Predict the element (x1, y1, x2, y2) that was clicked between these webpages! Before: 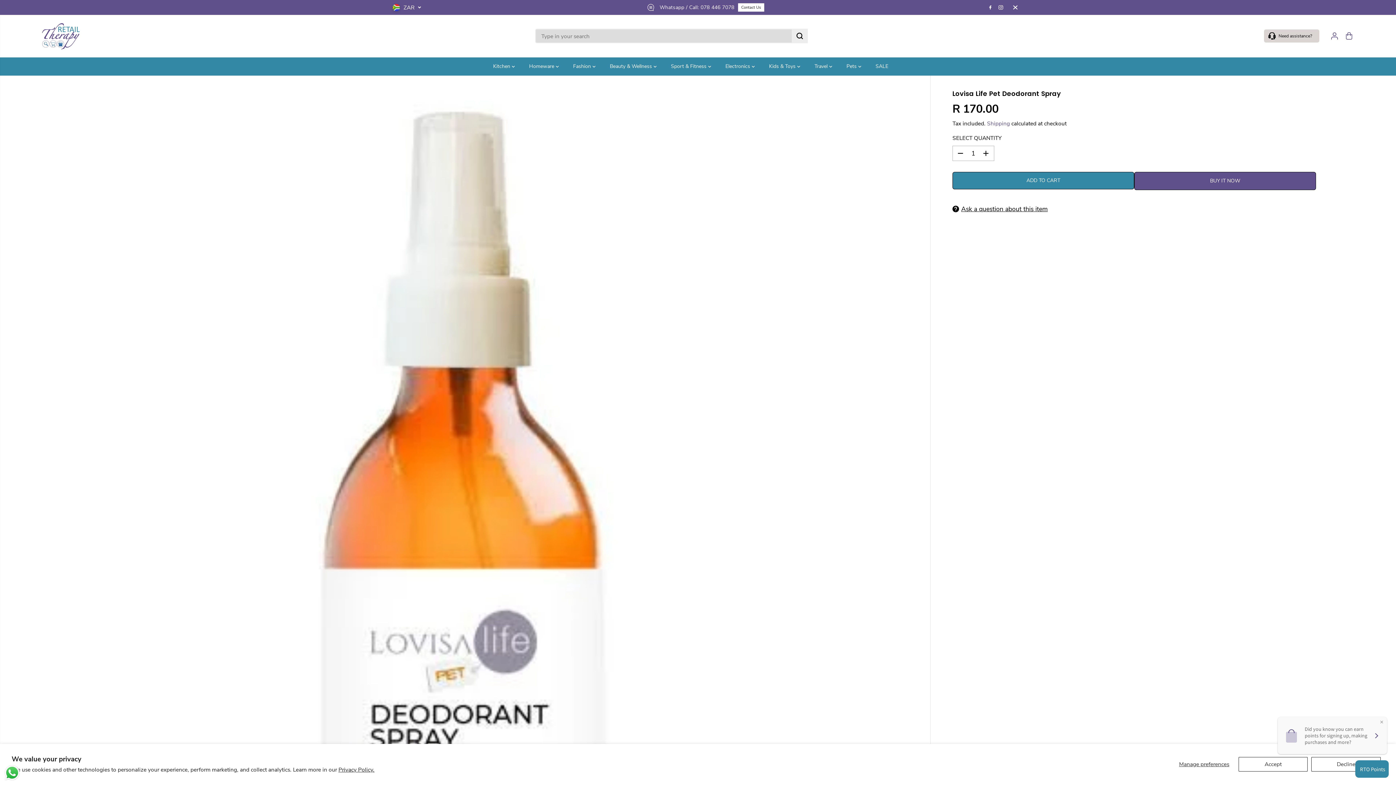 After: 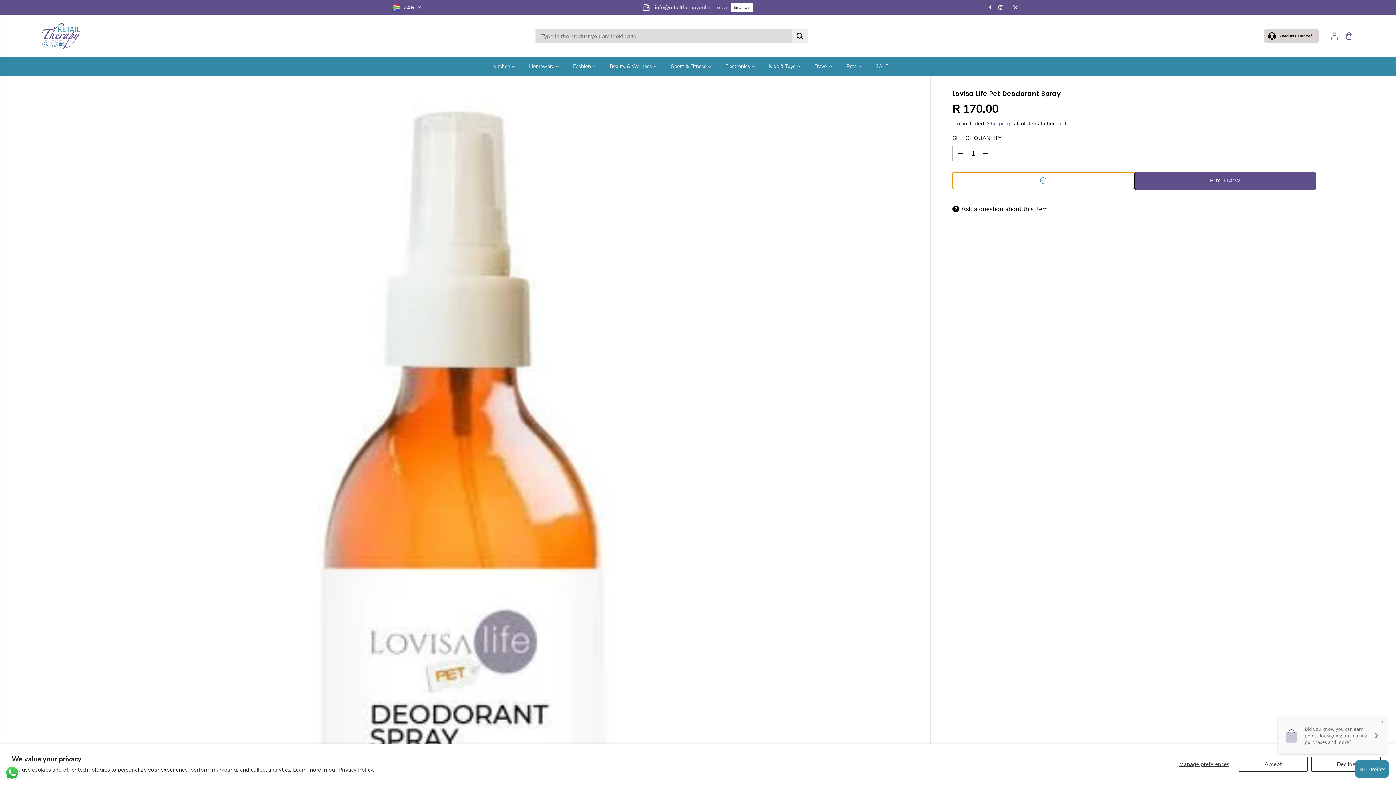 Action: bbox: (952, 171, 1134, 189) label: ADD TO CART